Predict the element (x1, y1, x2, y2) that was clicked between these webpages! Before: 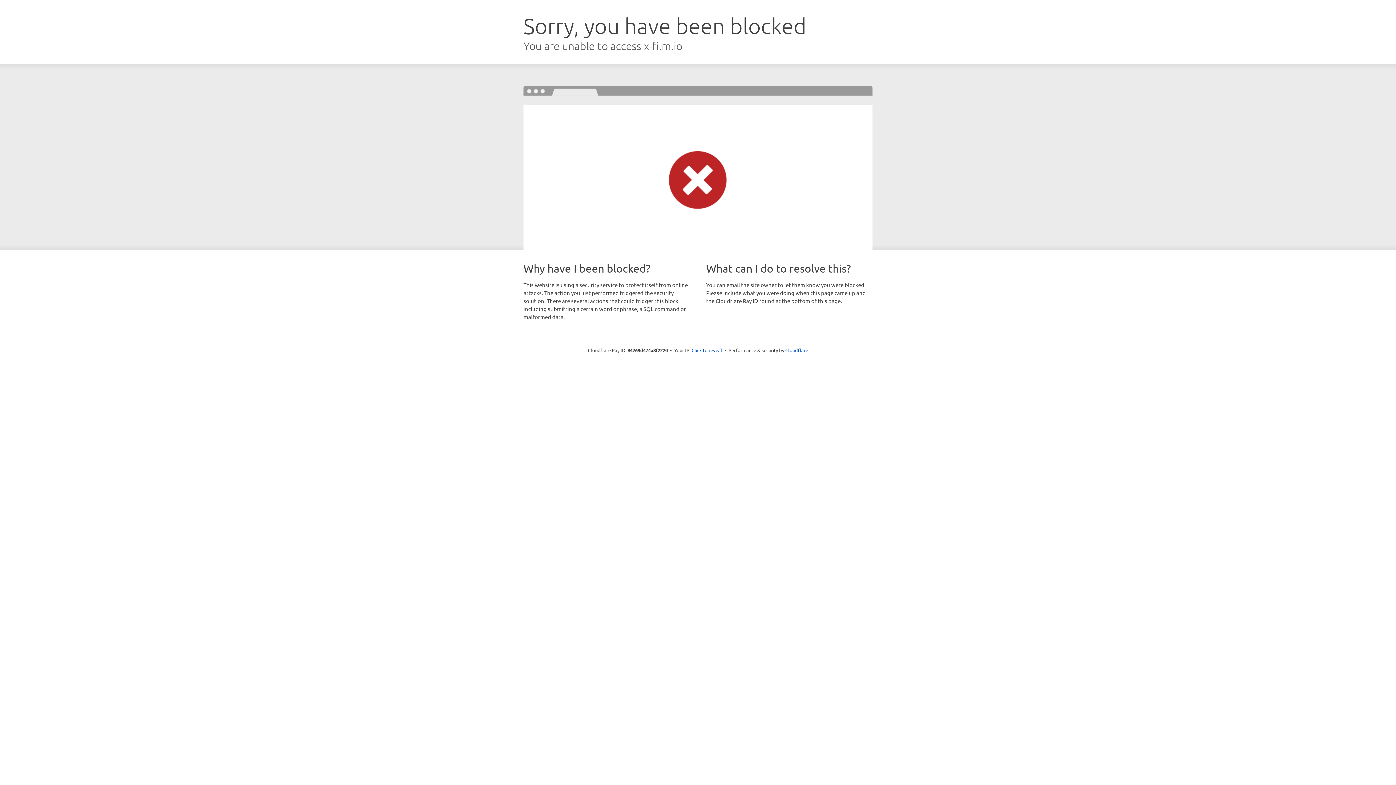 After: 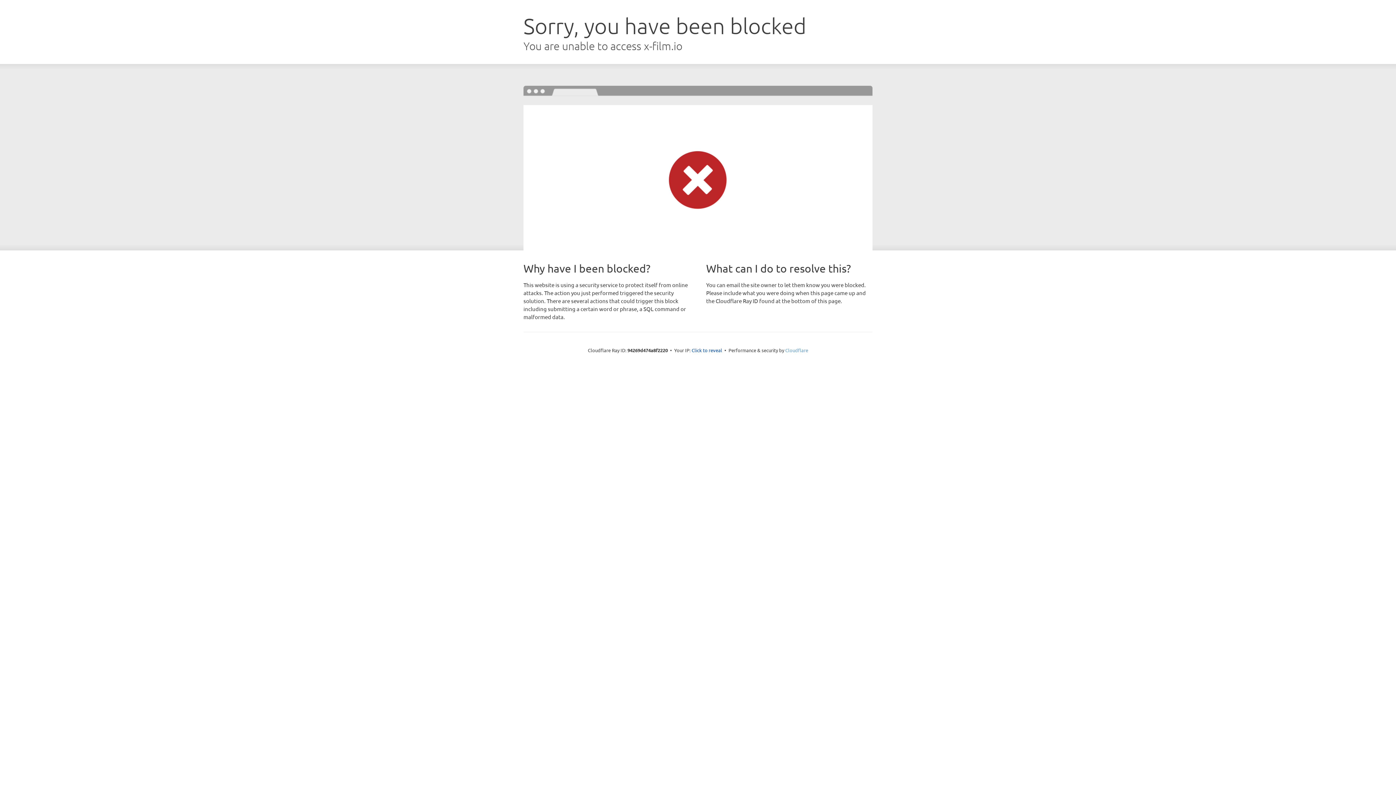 Action: bbox: (785, 347, 808, 353) label: Cloudflare